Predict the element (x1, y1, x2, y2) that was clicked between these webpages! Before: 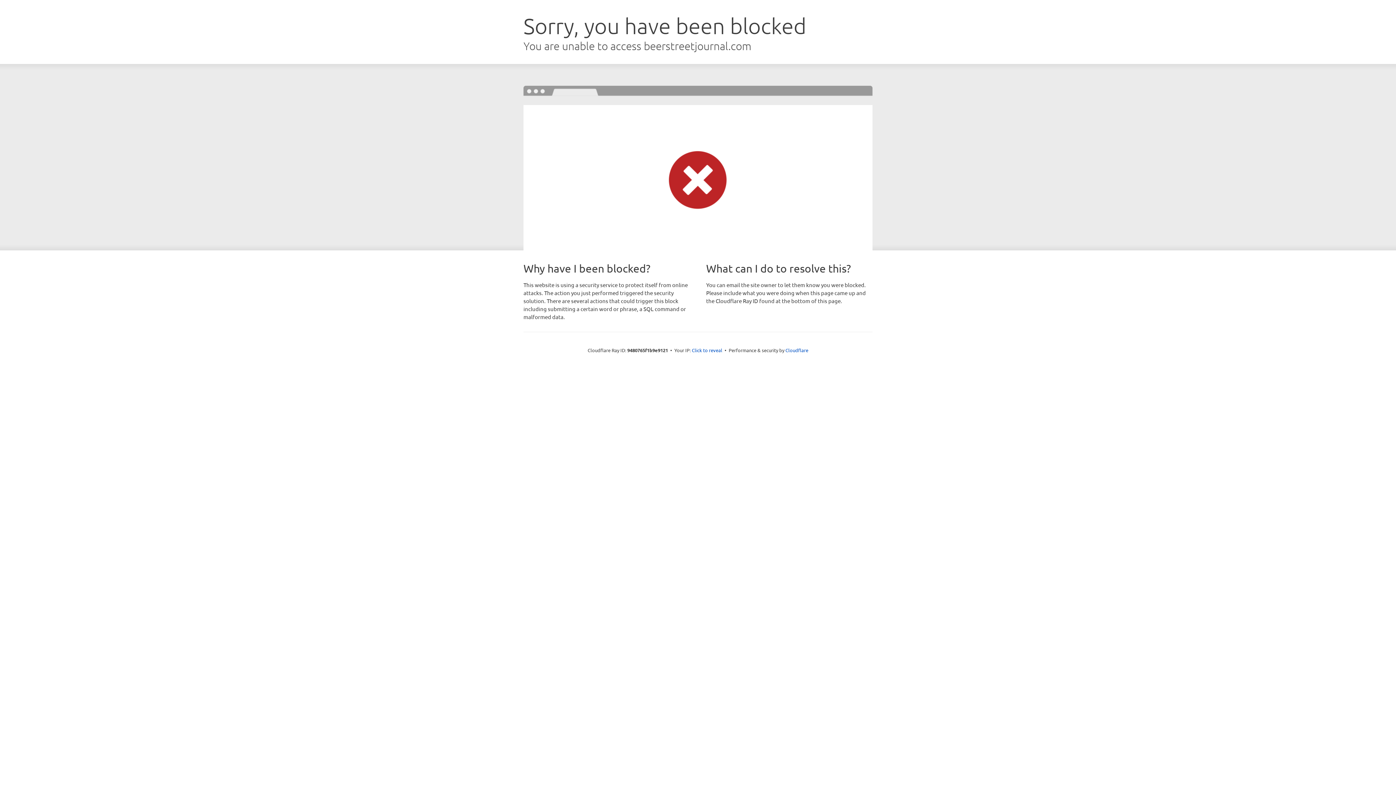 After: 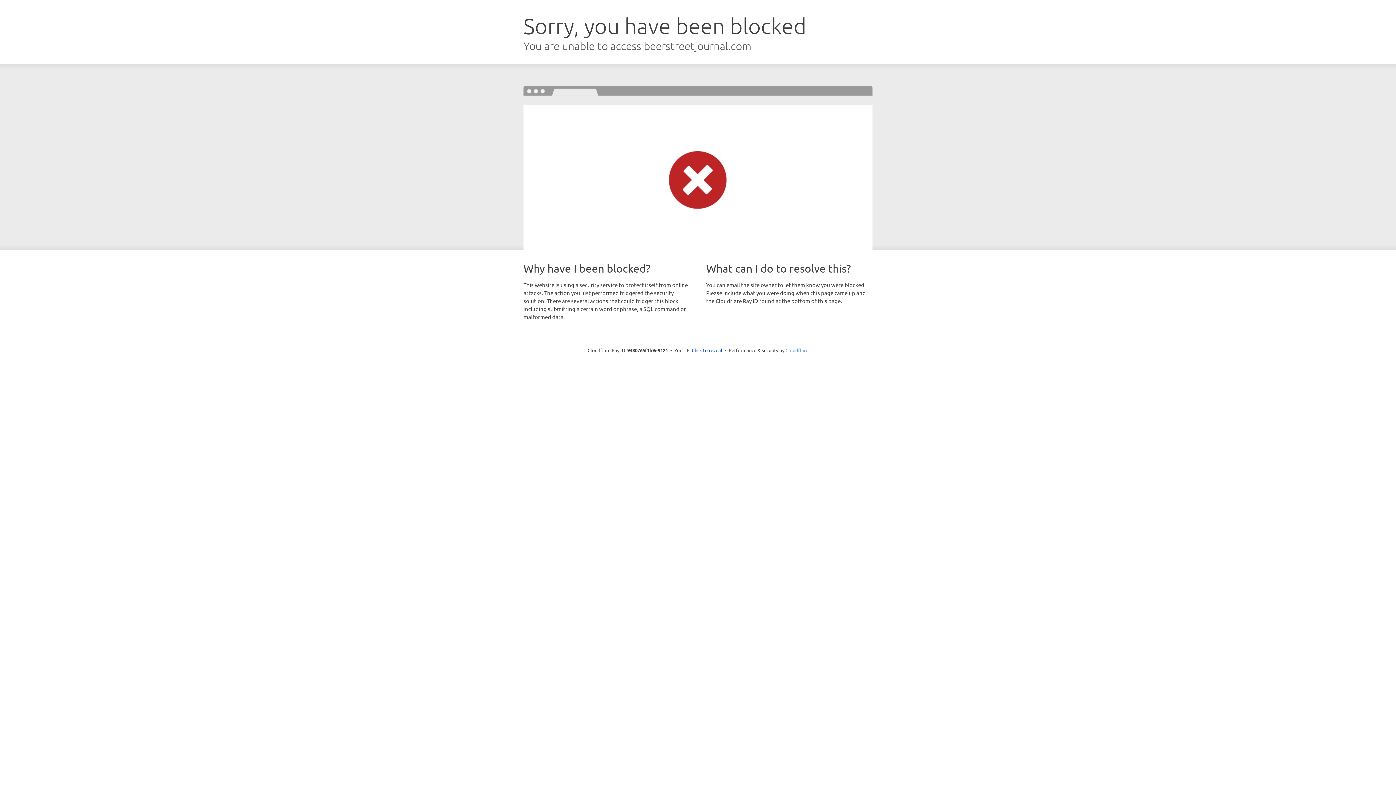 Action: label: Cloudflare bbox: (785, 347, 808, 353)